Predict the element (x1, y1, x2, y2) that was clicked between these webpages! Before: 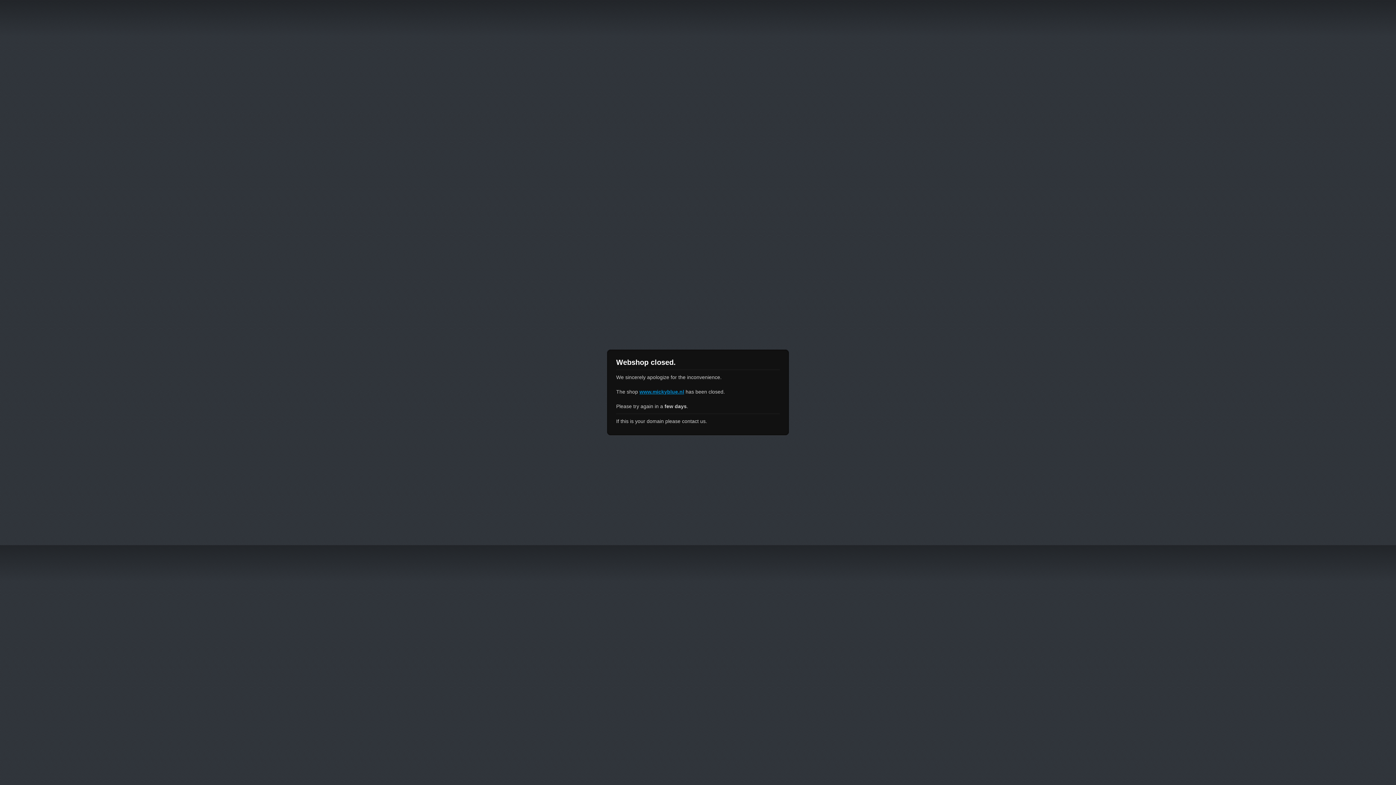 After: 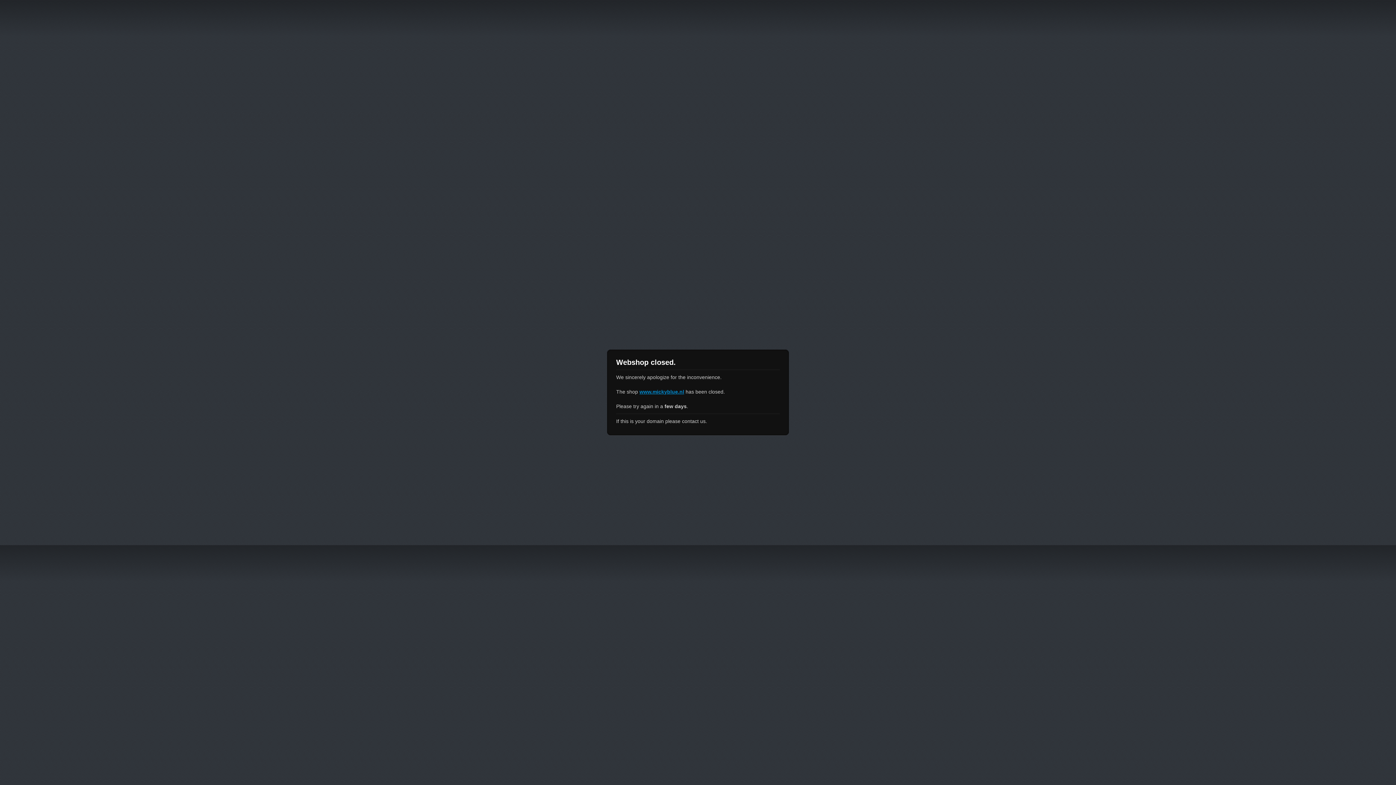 Action: label: www.mickyblue.nl bbox: (639, 389, 684, 394)